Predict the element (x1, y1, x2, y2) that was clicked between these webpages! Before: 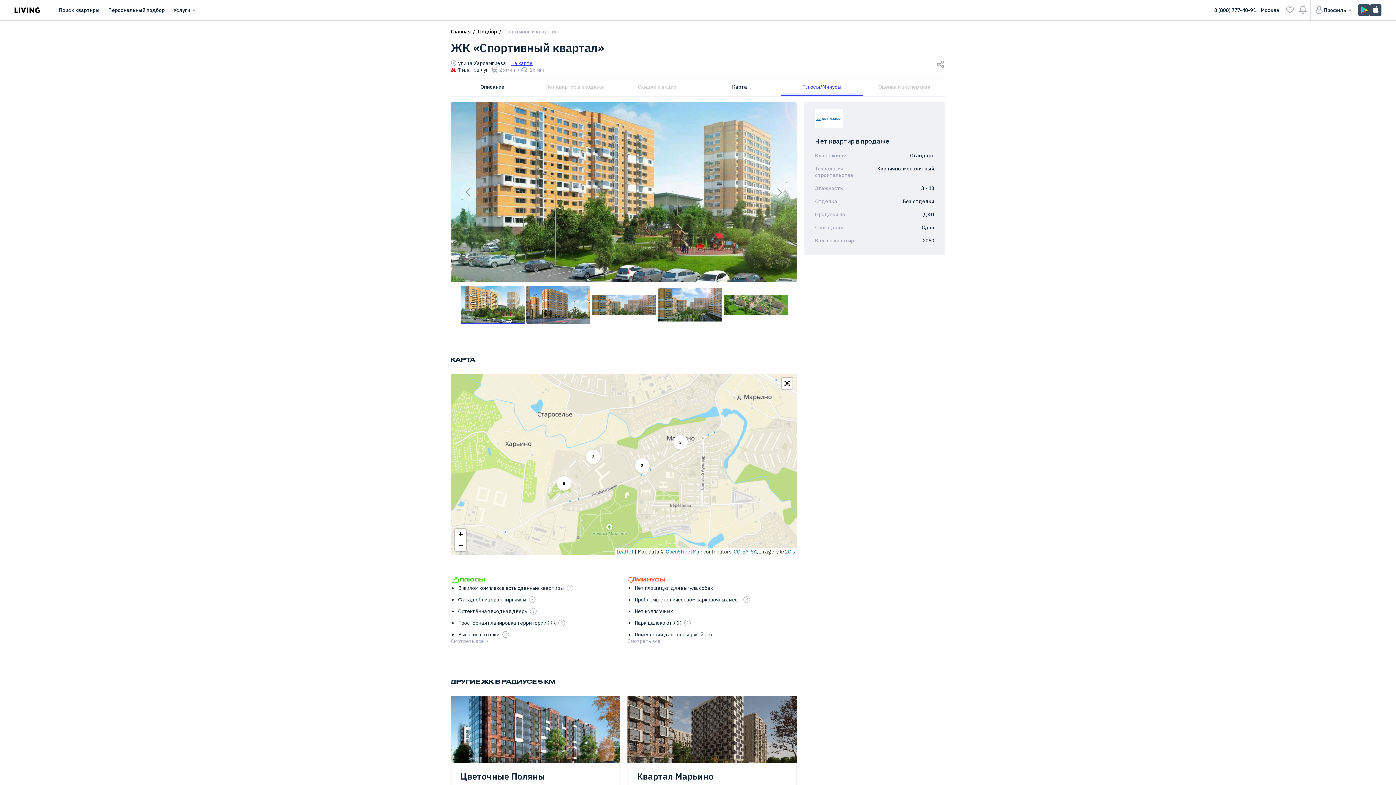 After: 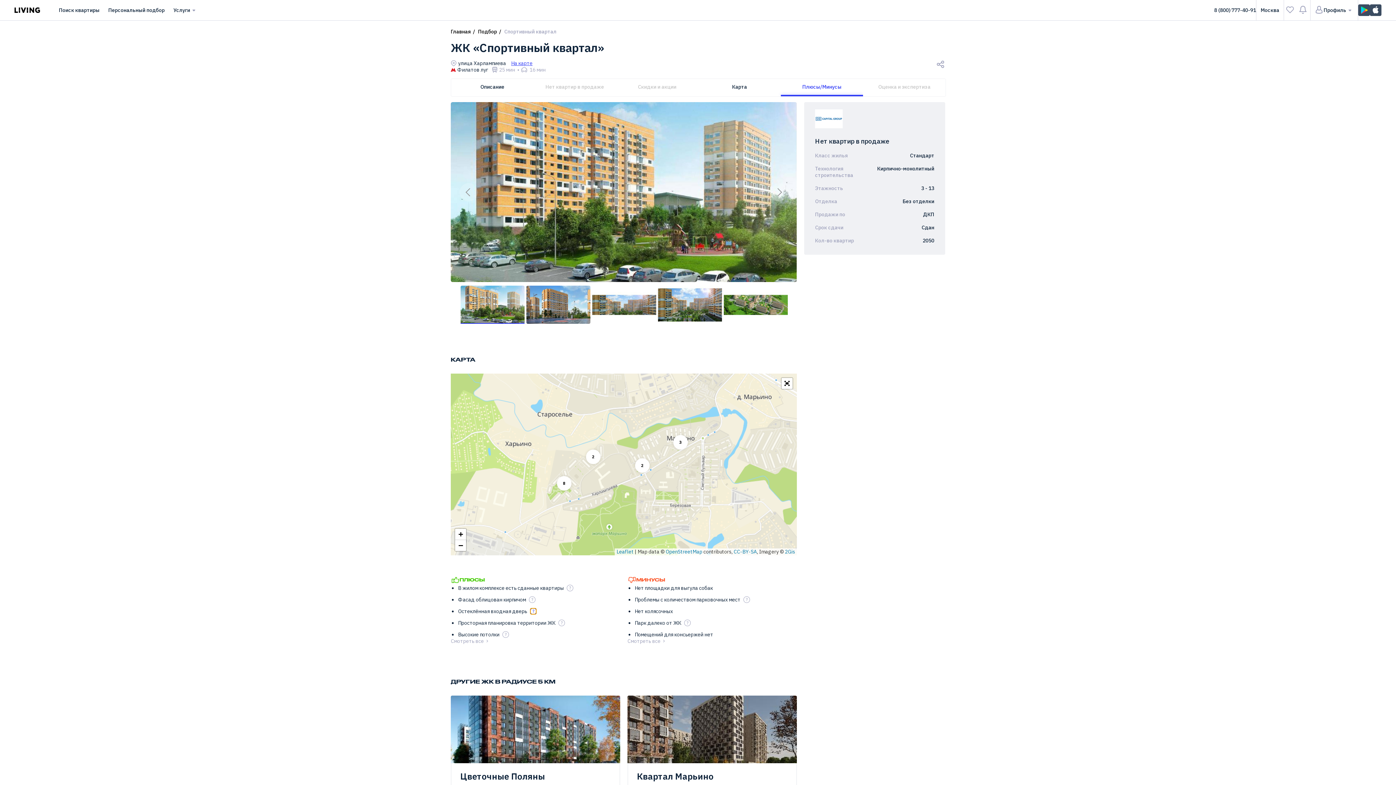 Action: label: ? bbox: (530, 608, 536, 614)